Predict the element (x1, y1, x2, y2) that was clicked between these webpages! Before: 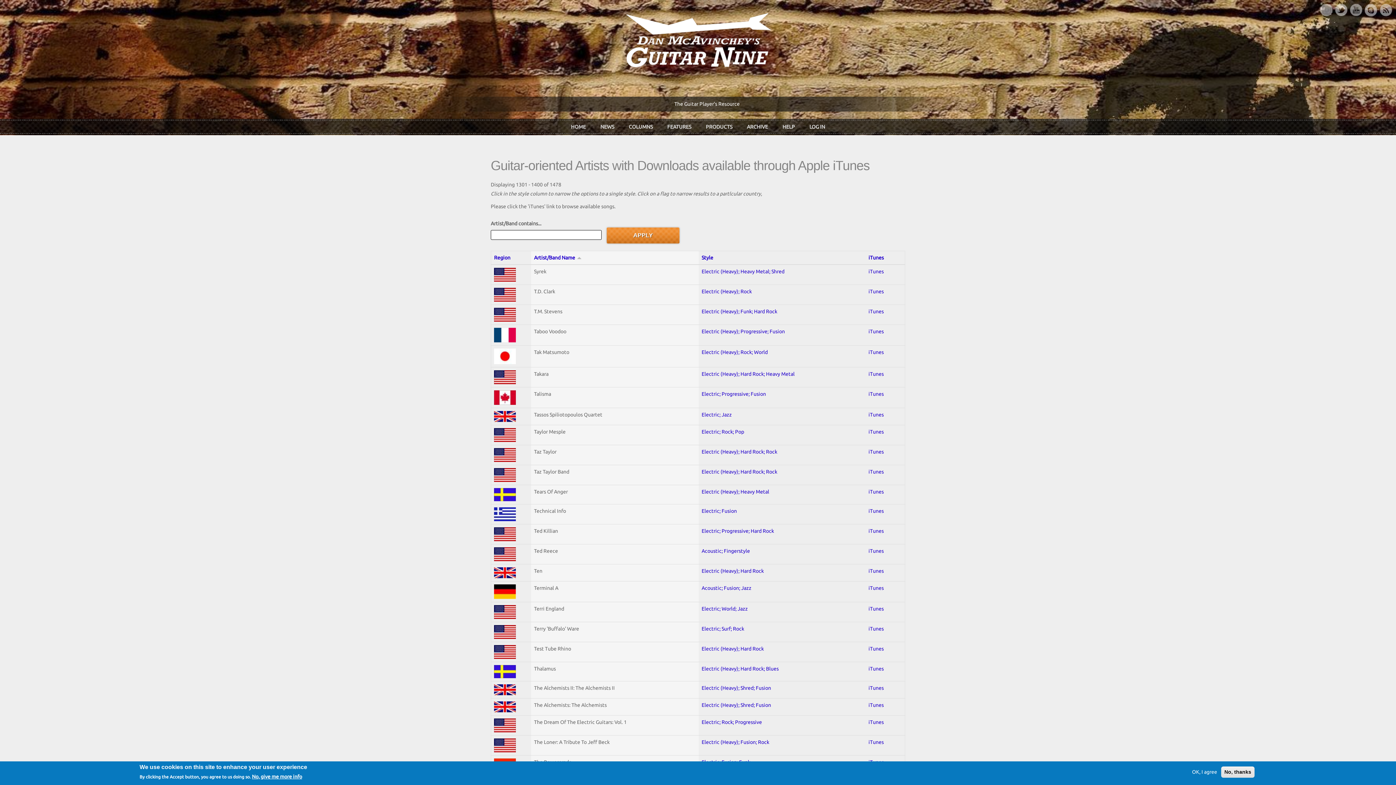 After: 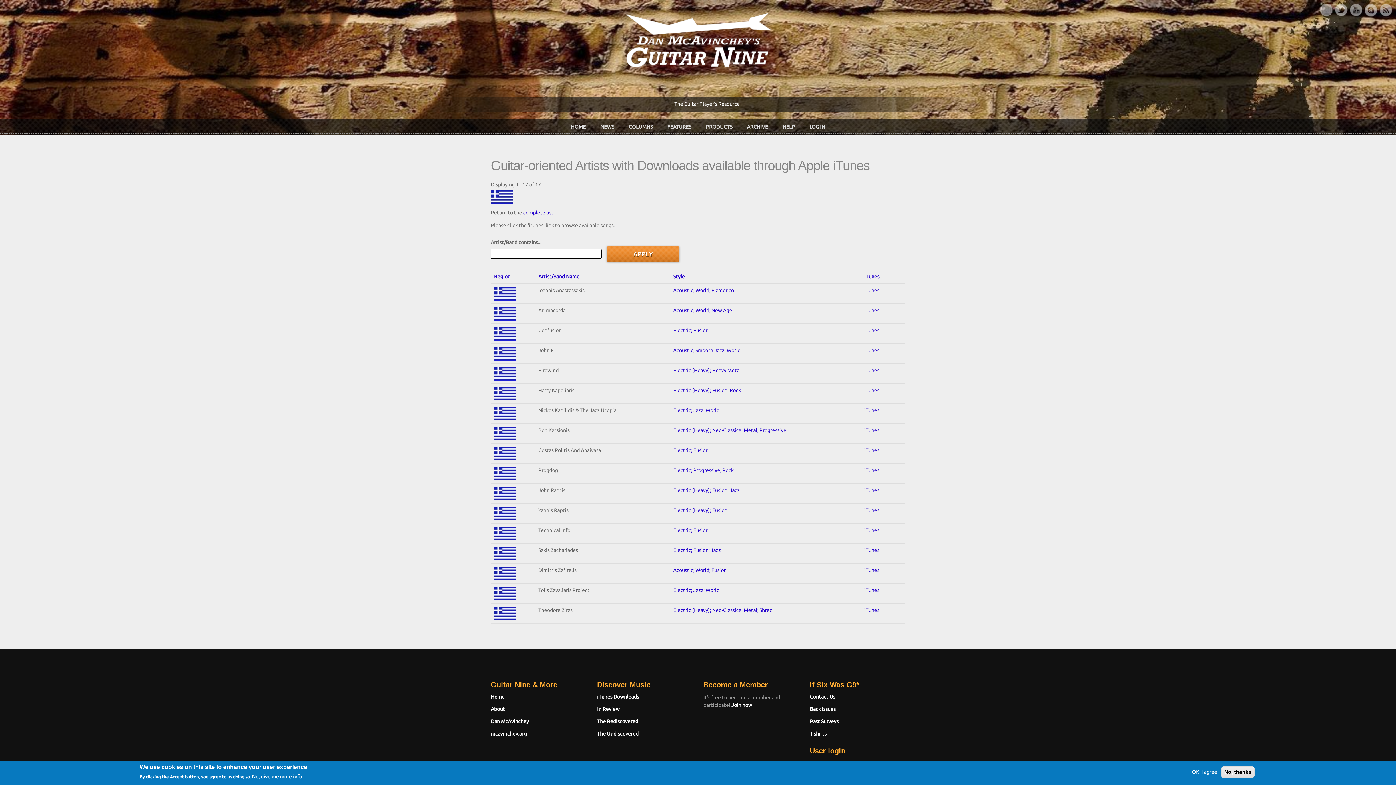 Action: bbox: (494, 507, 528, 521)